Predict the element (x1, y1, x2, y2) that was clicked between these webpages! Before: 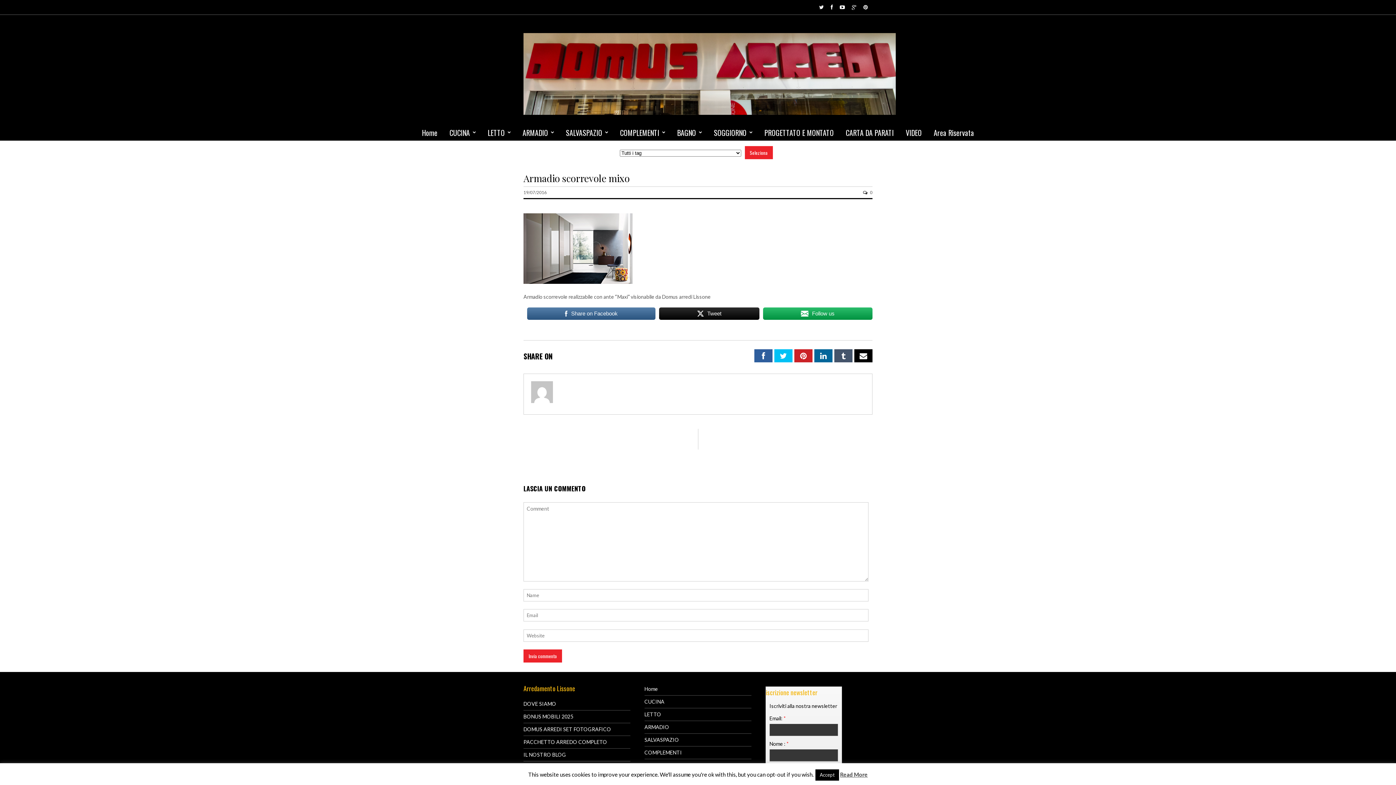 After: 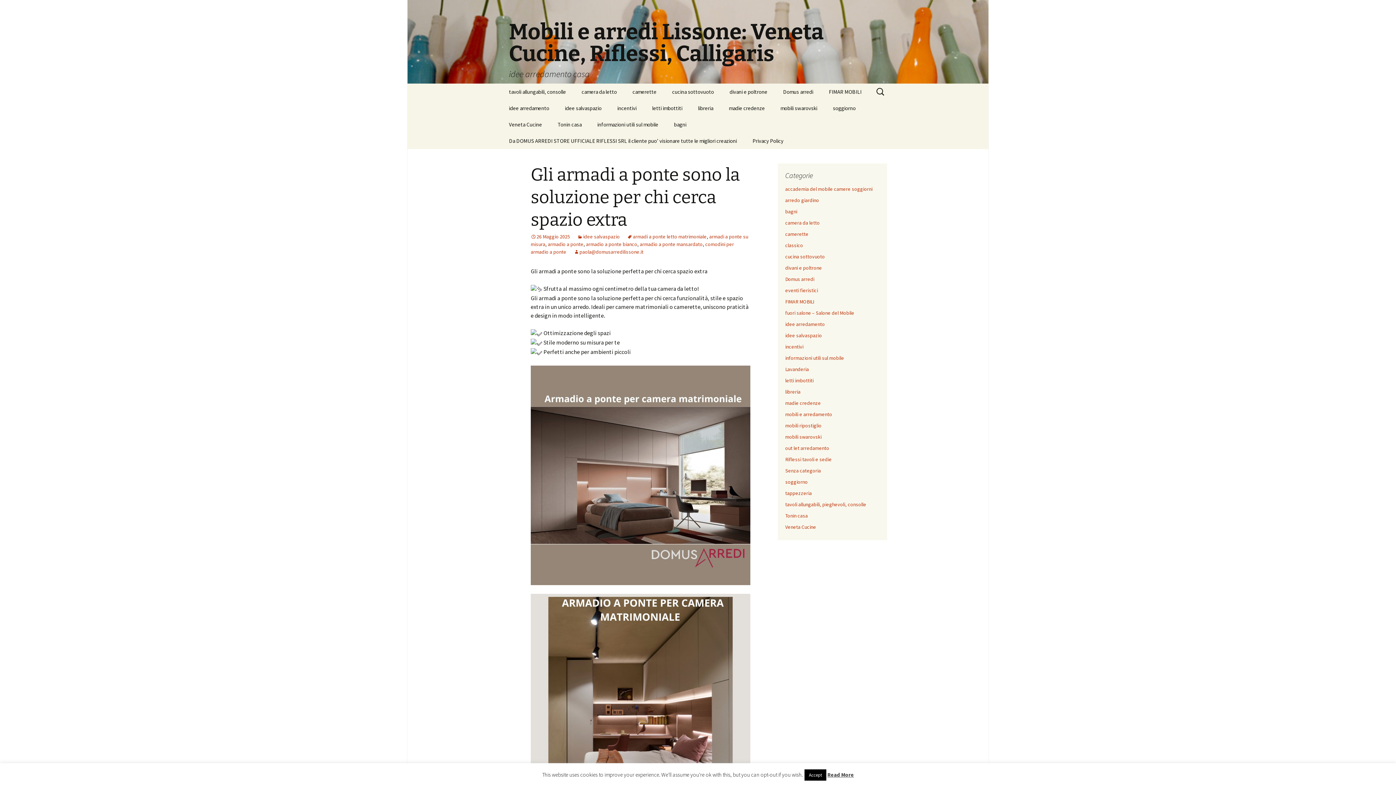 Action: bbox: (523, 751, 566, 758) label: IL NOSTRO BLOG